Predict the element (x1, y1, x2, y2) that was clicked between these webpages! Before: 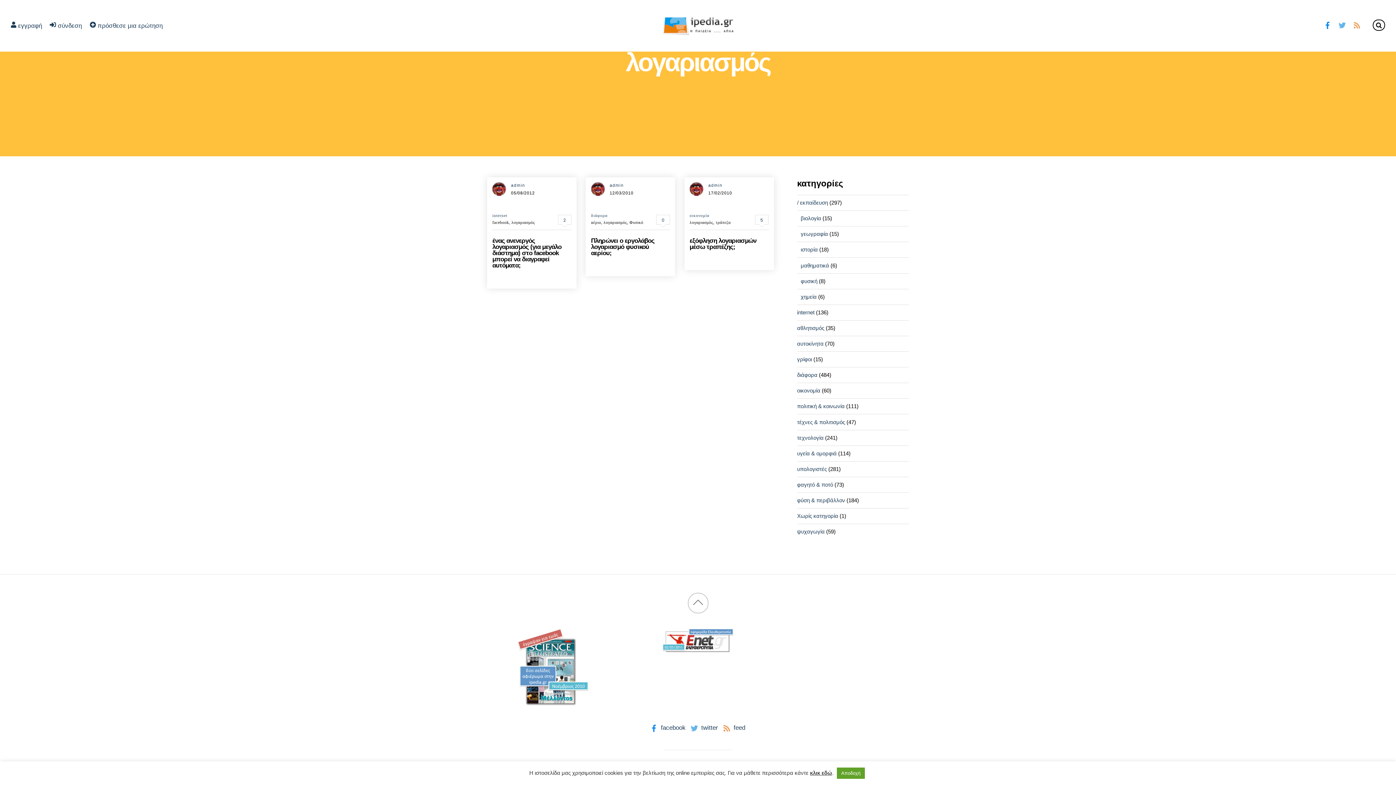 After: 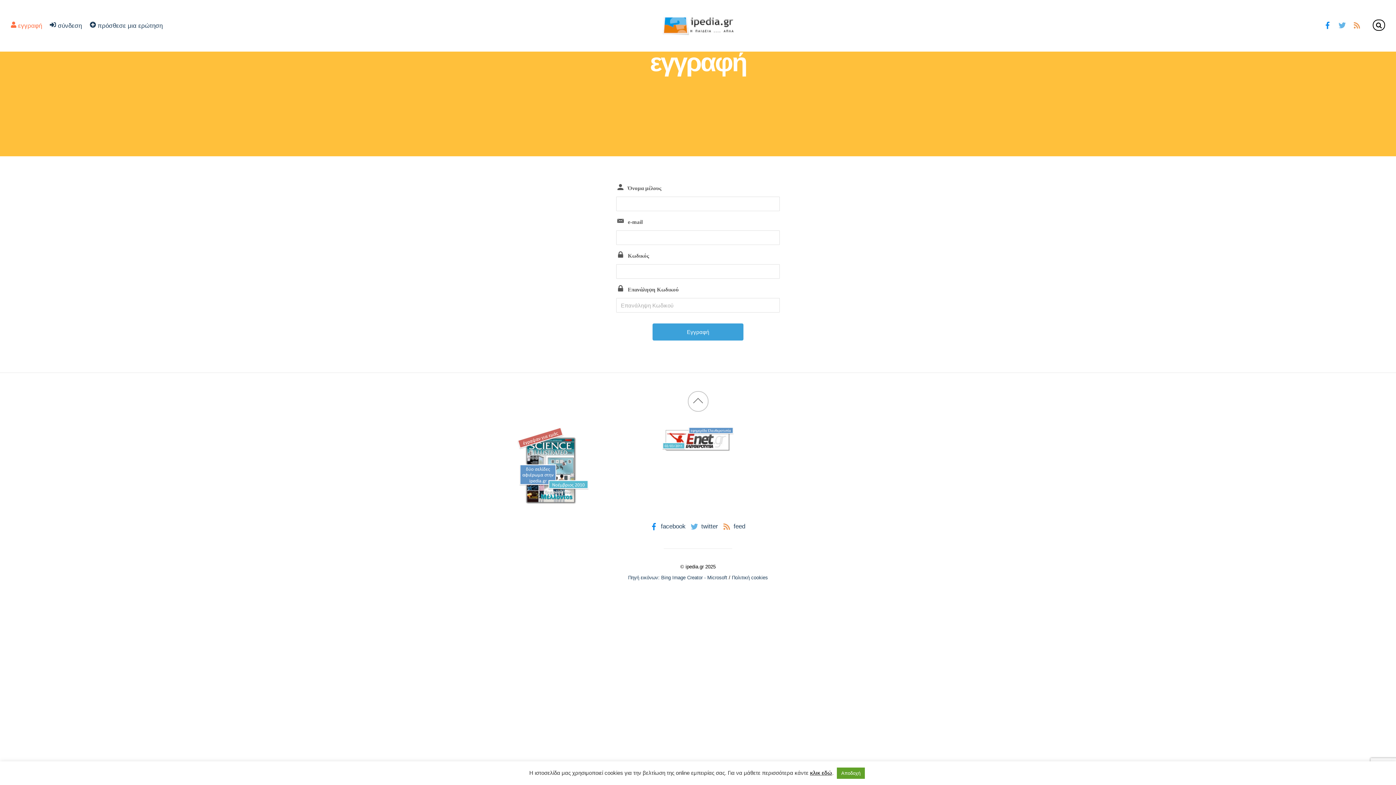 Action: bbox: (10, 19, 42, 44) label:  εγγραφή